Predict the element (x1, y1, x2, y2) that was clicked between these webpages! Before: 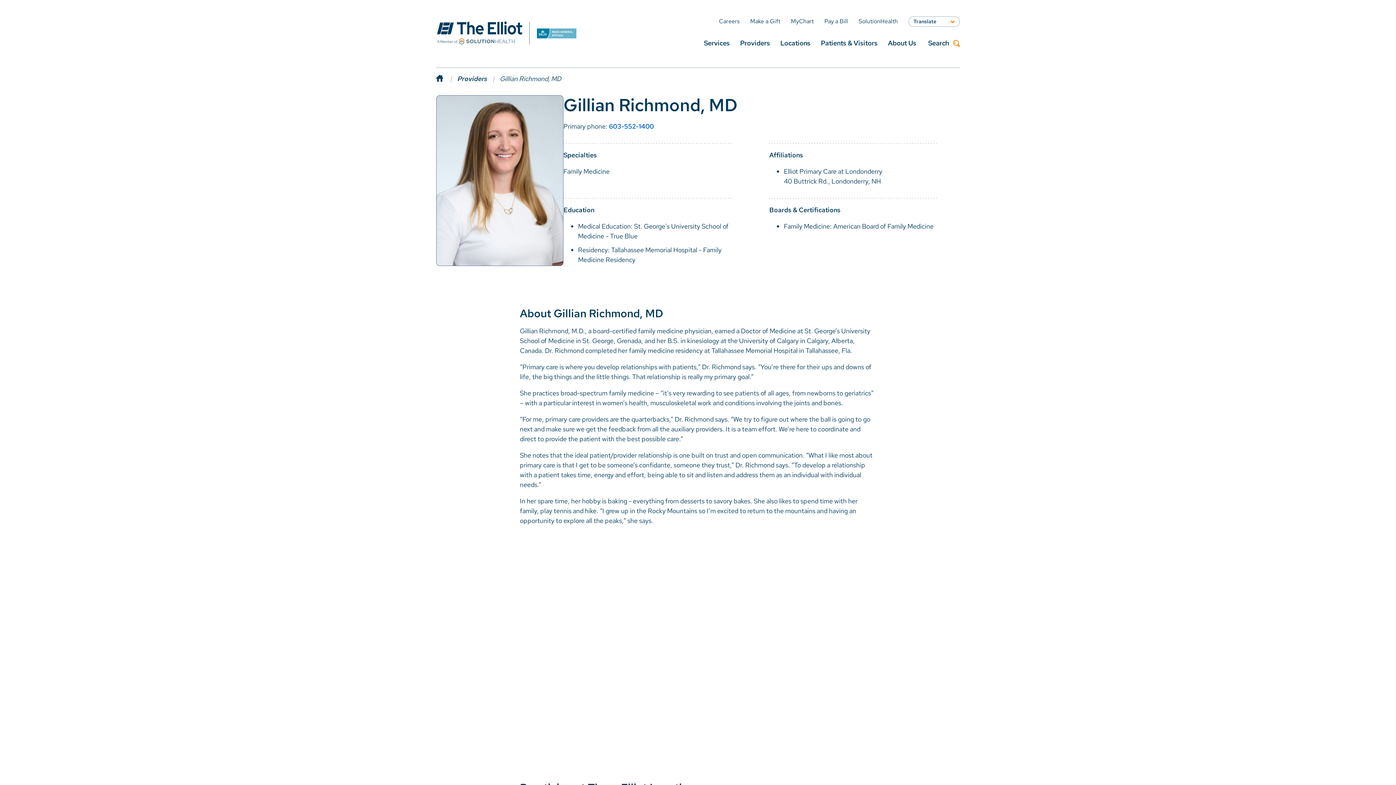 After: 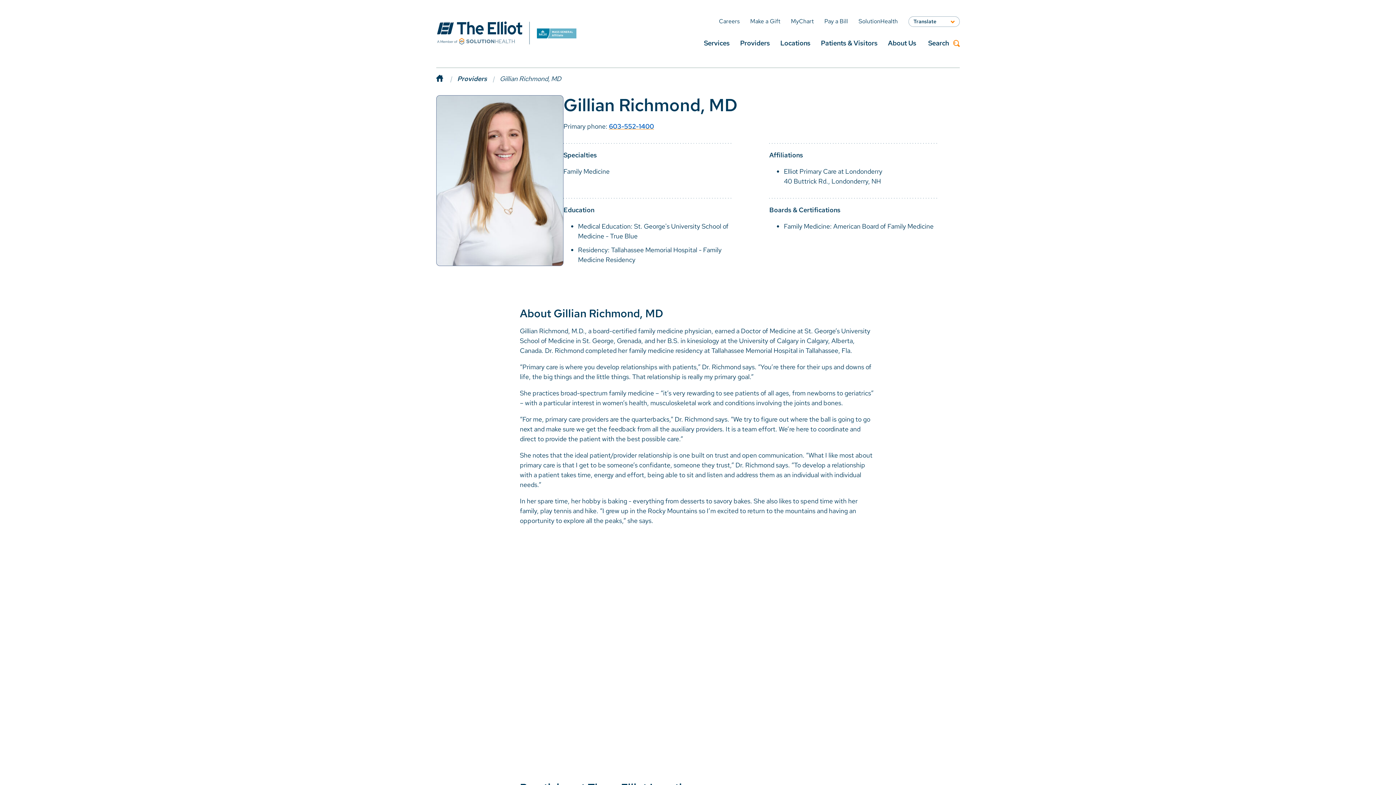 Action: label: 603-552-1400 bbox: (609, 122, 654, 130)